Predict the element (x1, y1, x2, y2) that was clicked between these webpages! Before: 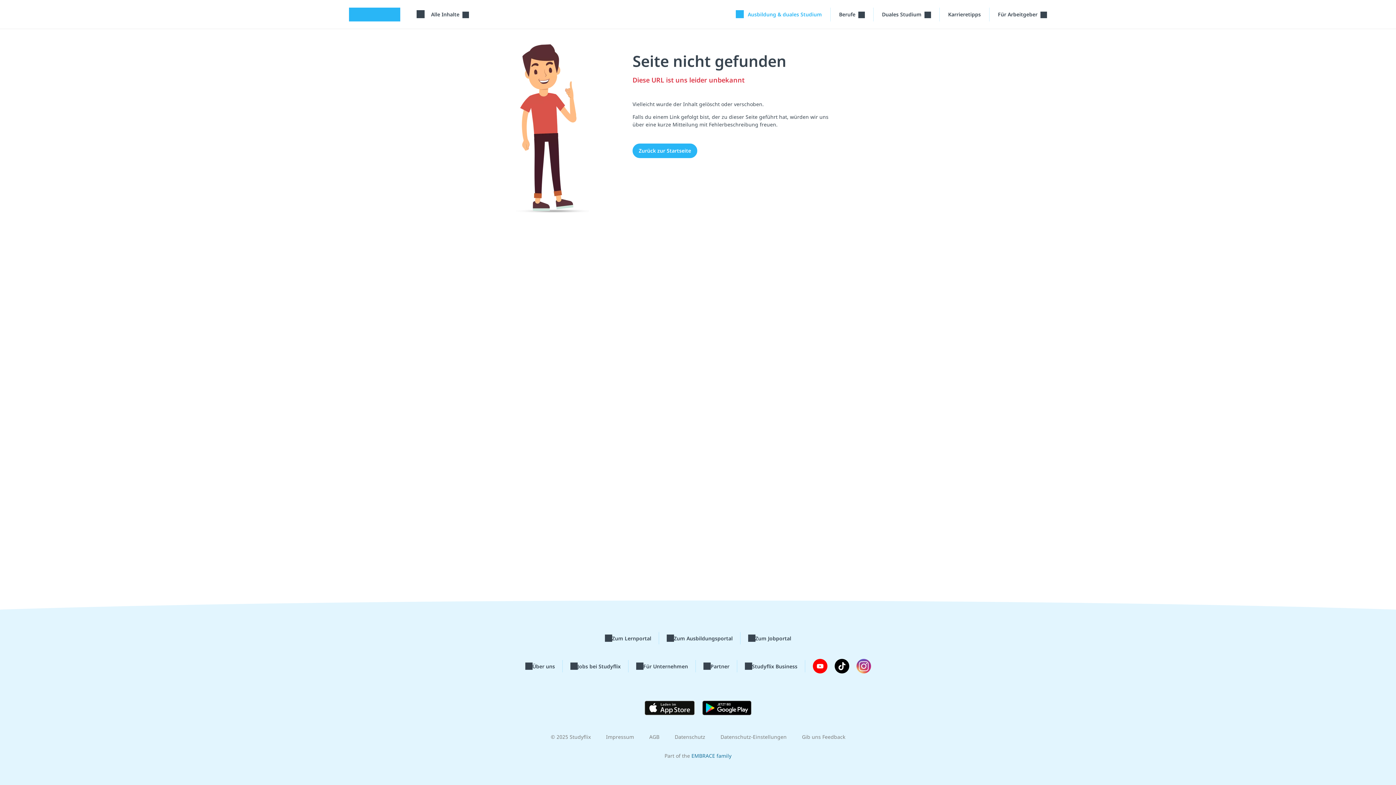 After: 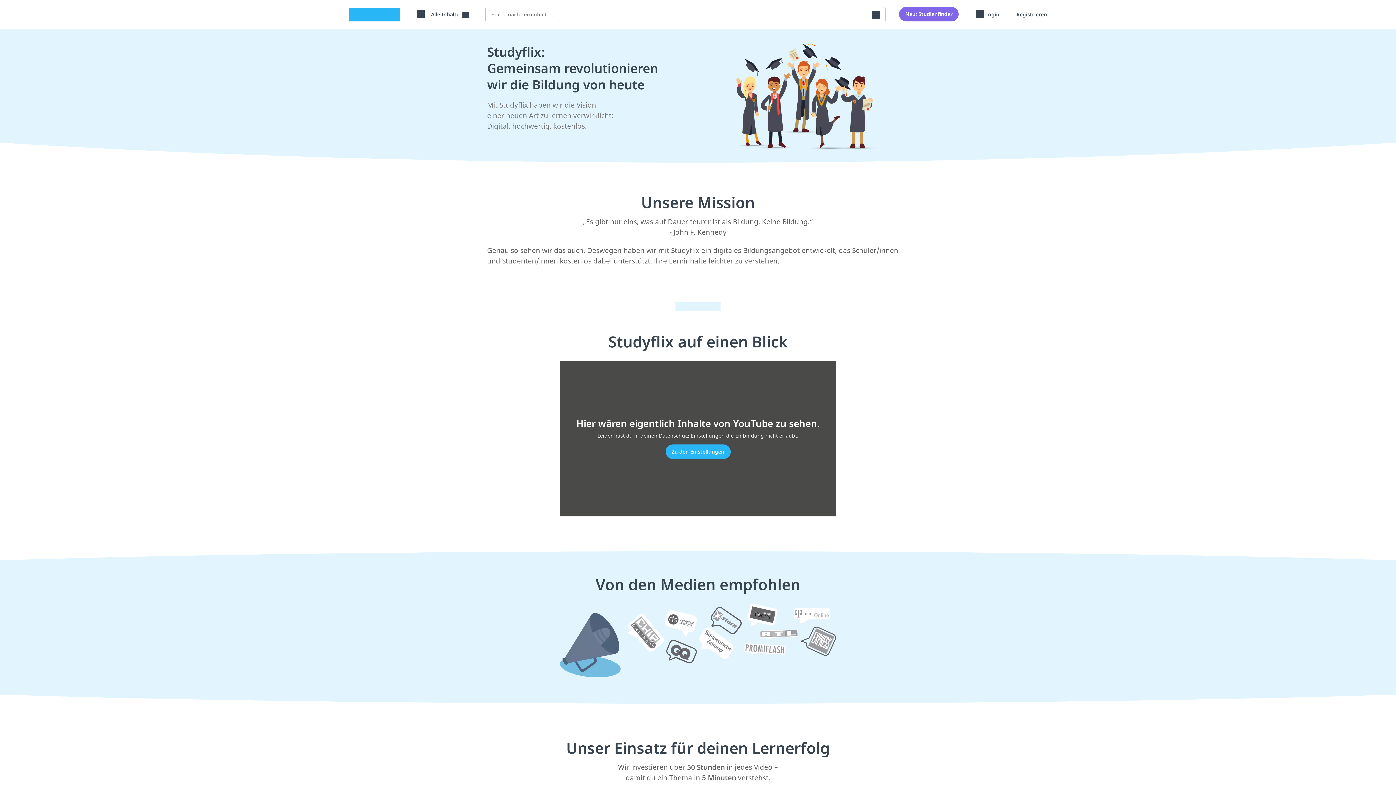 Action: label: Über uns bbox: (525, 662, 555, 670)